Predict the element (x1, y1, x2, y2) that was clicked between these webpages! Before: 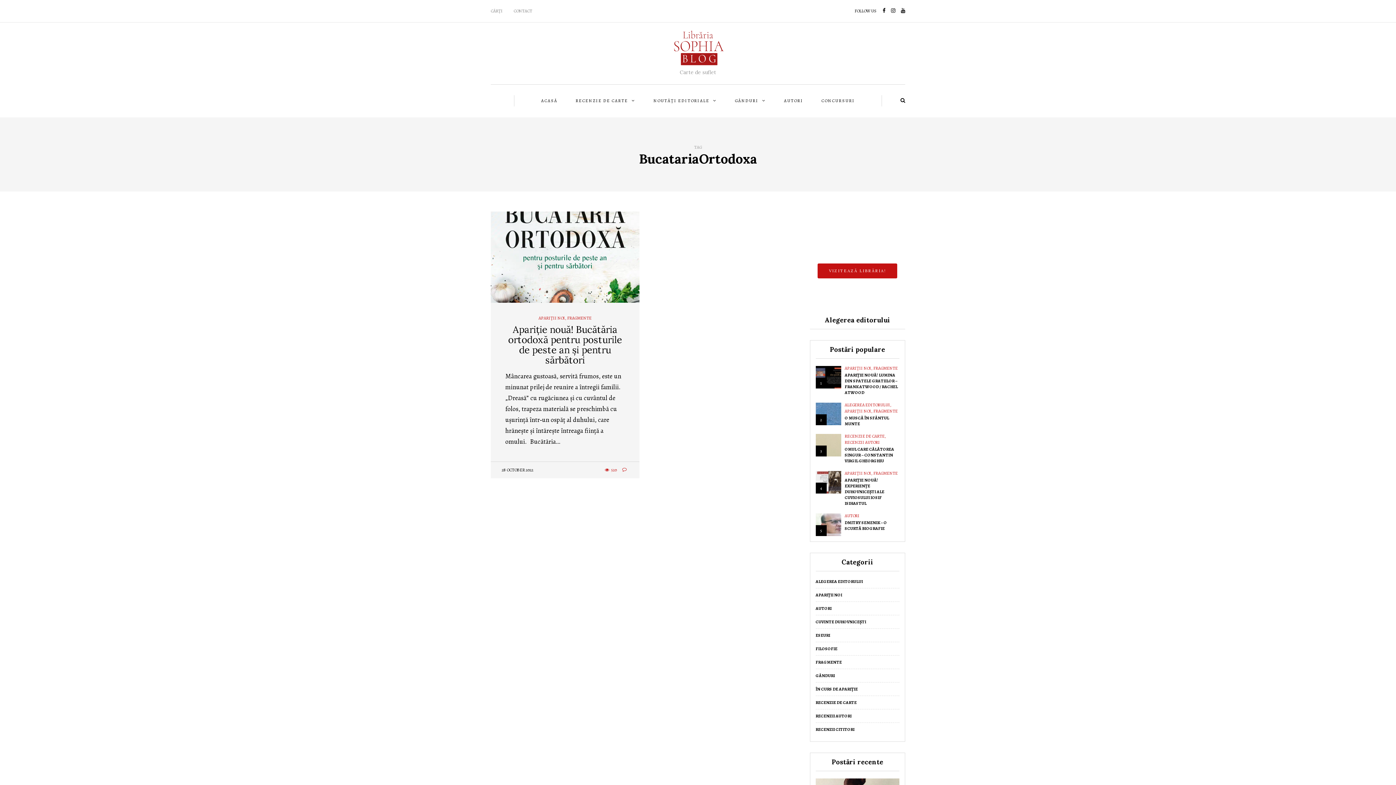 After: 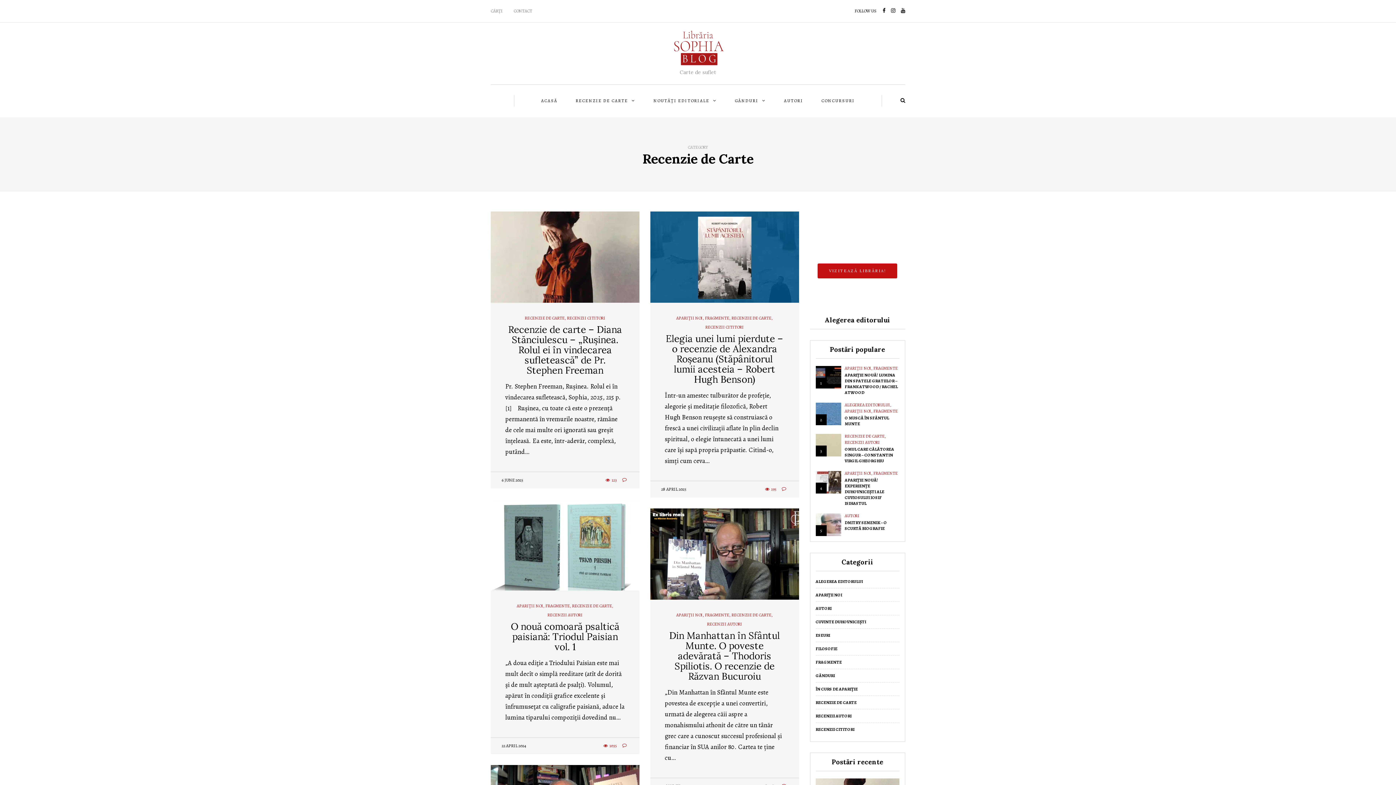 Action: label: RECENZIE DE CARTE bbox: (815, 700, 856, 705)